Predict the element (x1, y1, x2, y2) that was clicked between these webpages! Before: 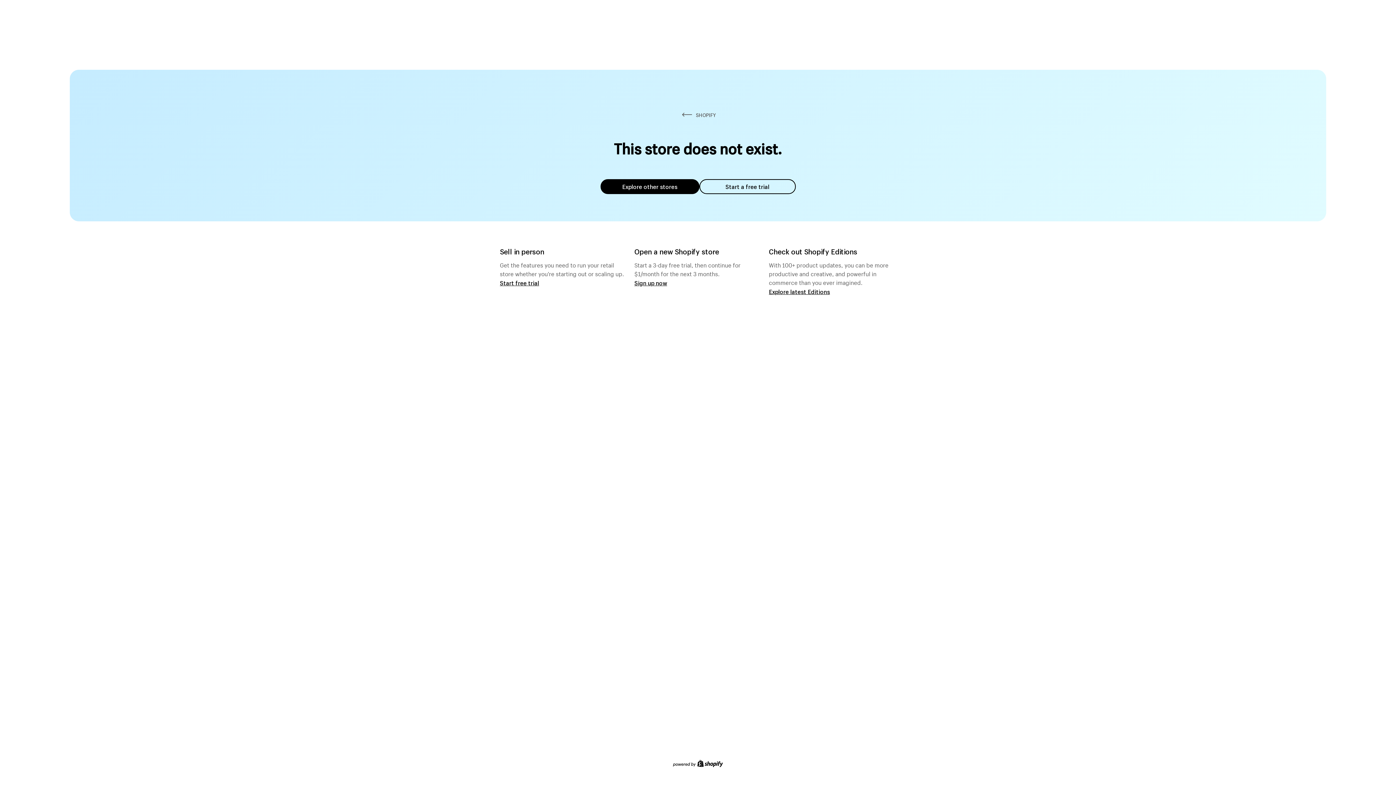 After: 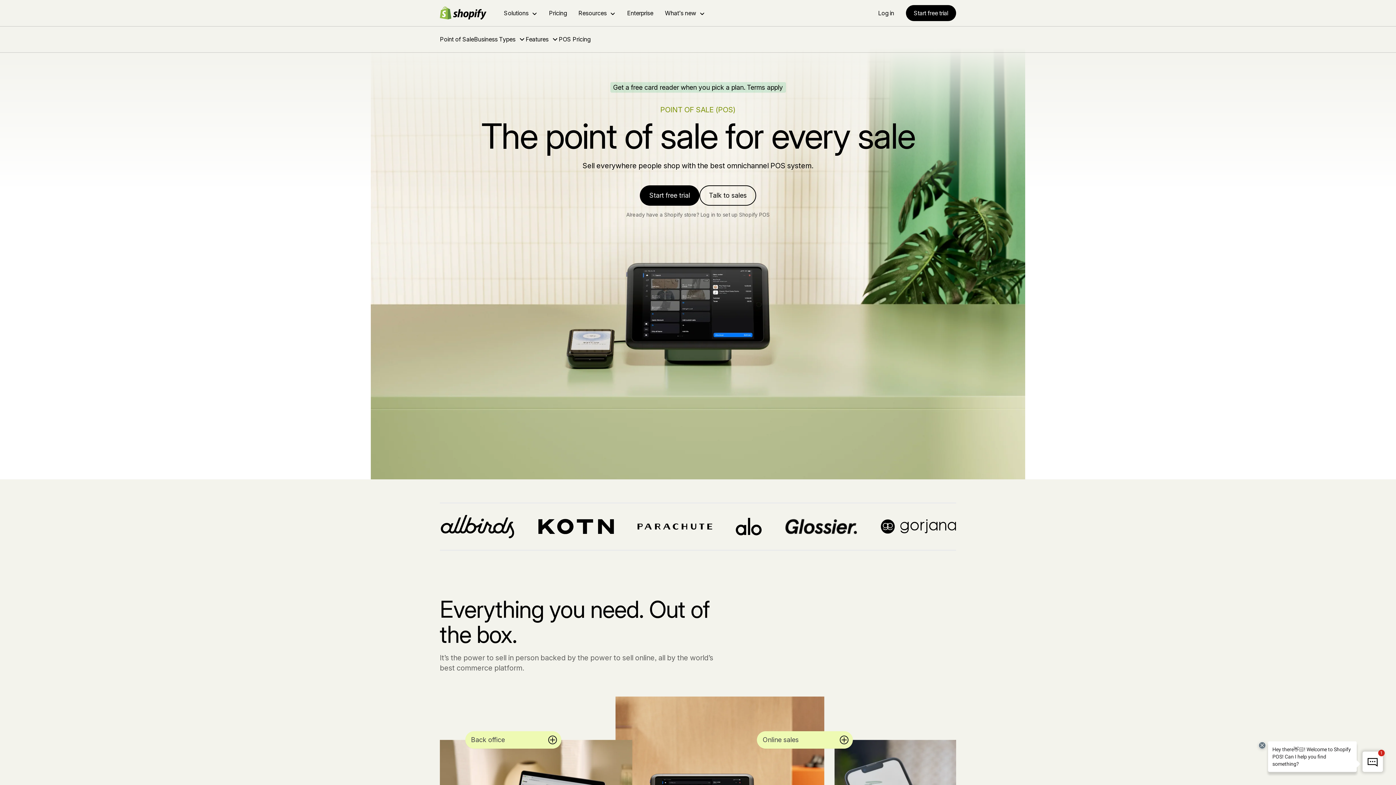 Action: bbox: (500, 279, 539, 286) label: Start free trial